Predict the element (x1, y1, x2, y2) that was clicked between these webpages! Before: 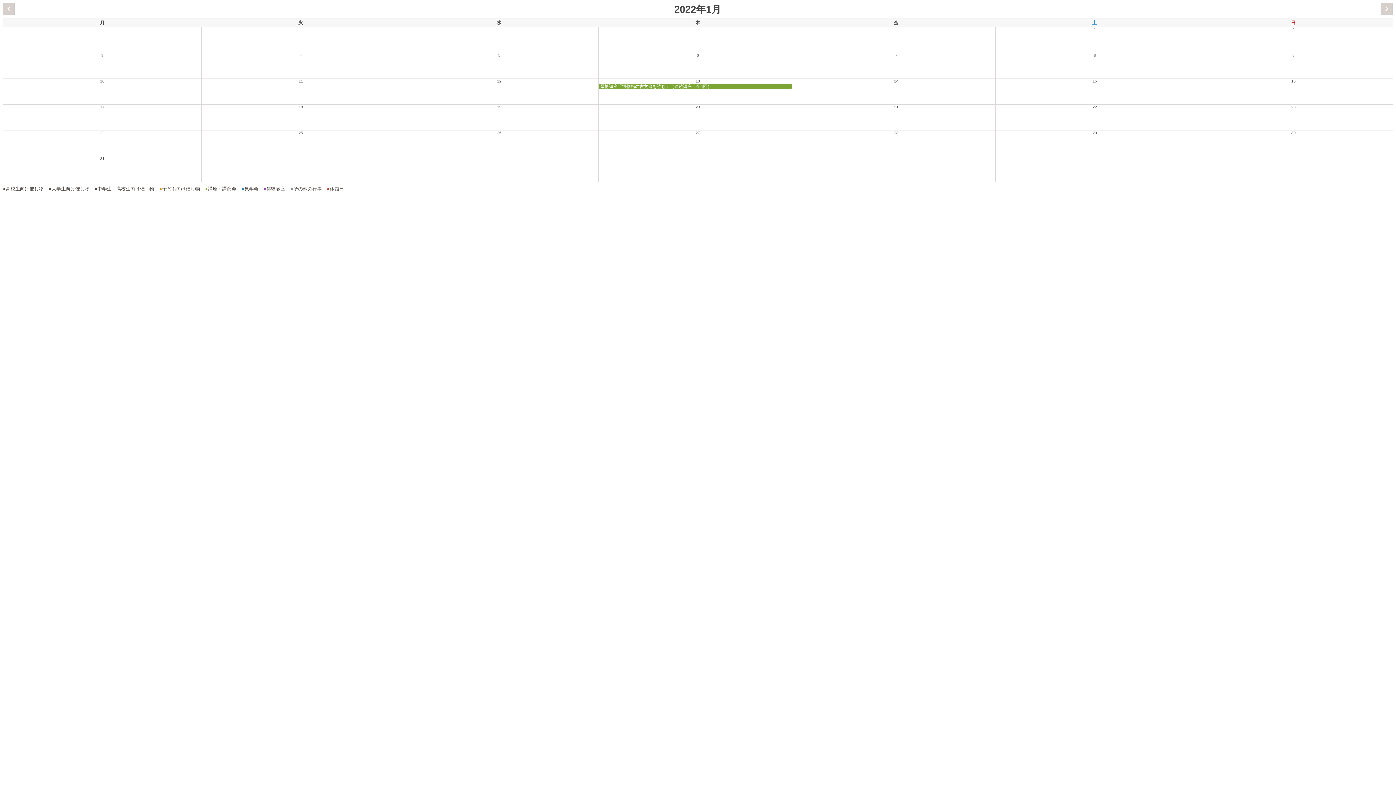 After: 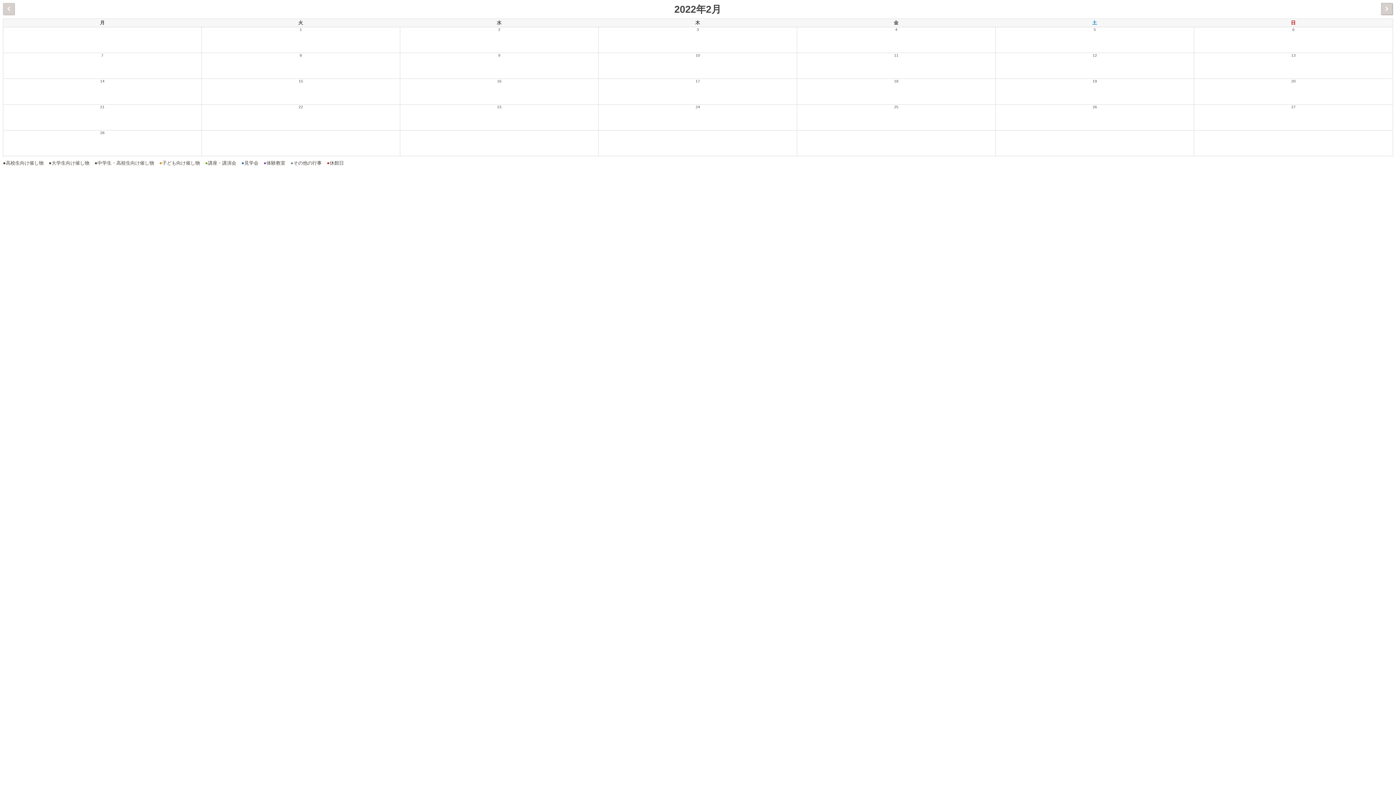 Action: label:   bbox: (1381, 2, 1393, 14)